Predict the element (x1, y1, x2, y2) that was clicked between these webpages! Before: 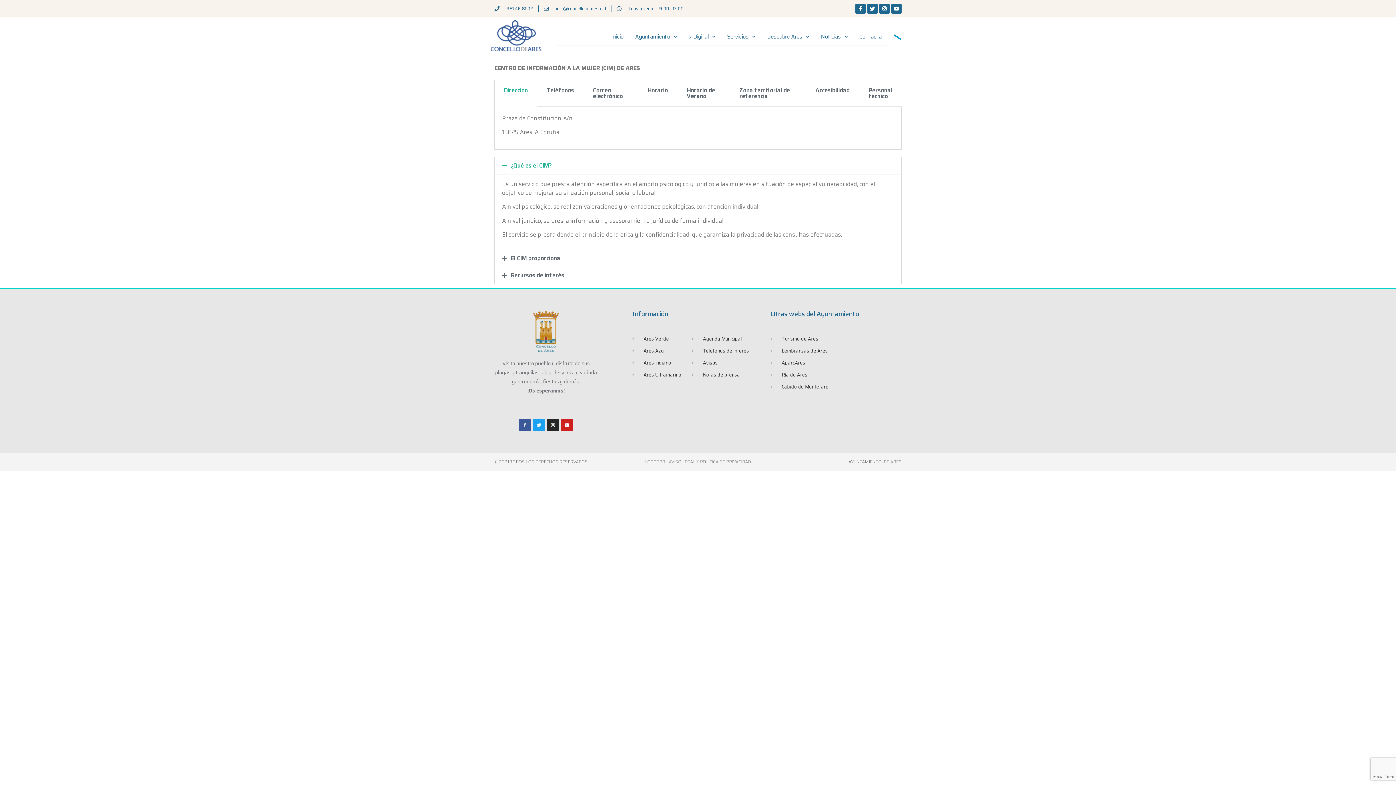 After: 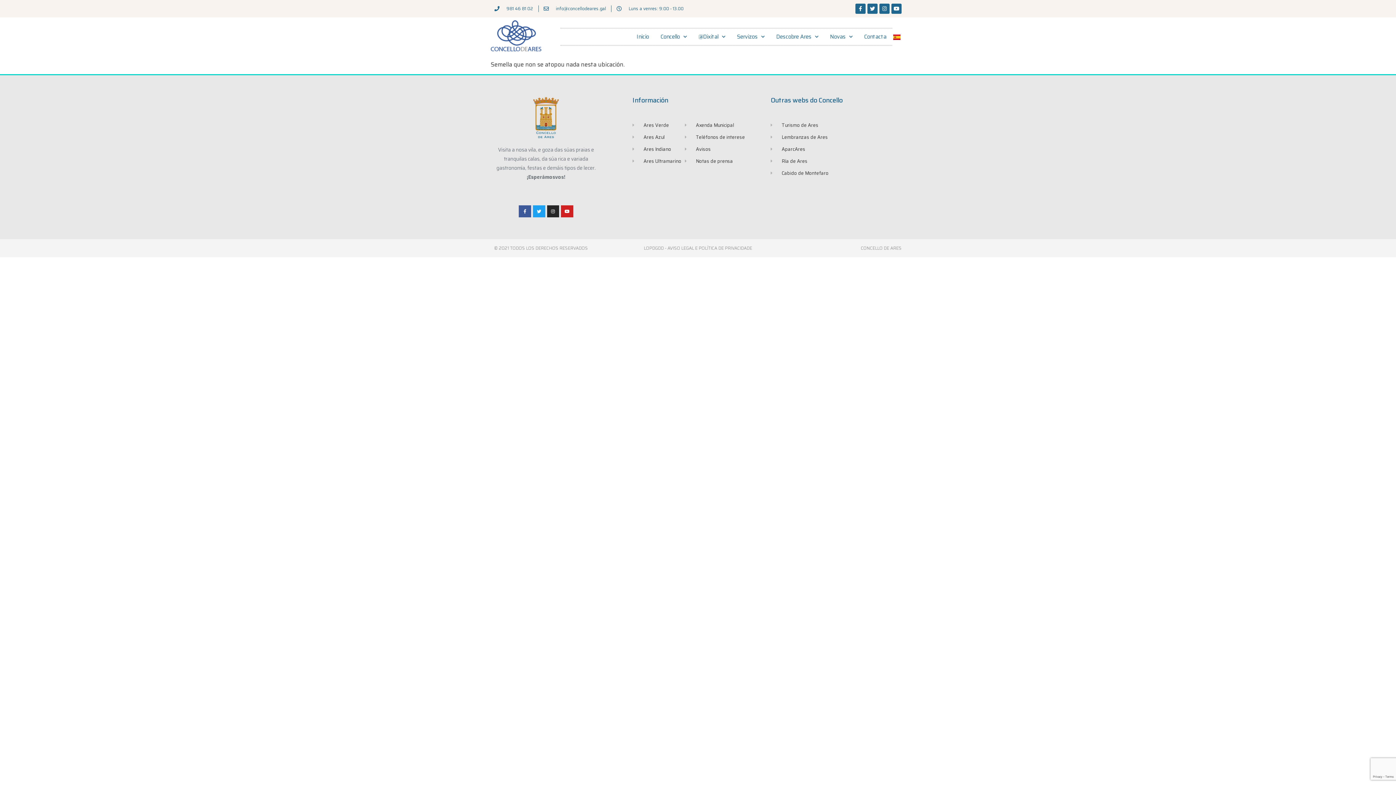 Action: label: Avisos bbox: (692, 359, 763, 366)